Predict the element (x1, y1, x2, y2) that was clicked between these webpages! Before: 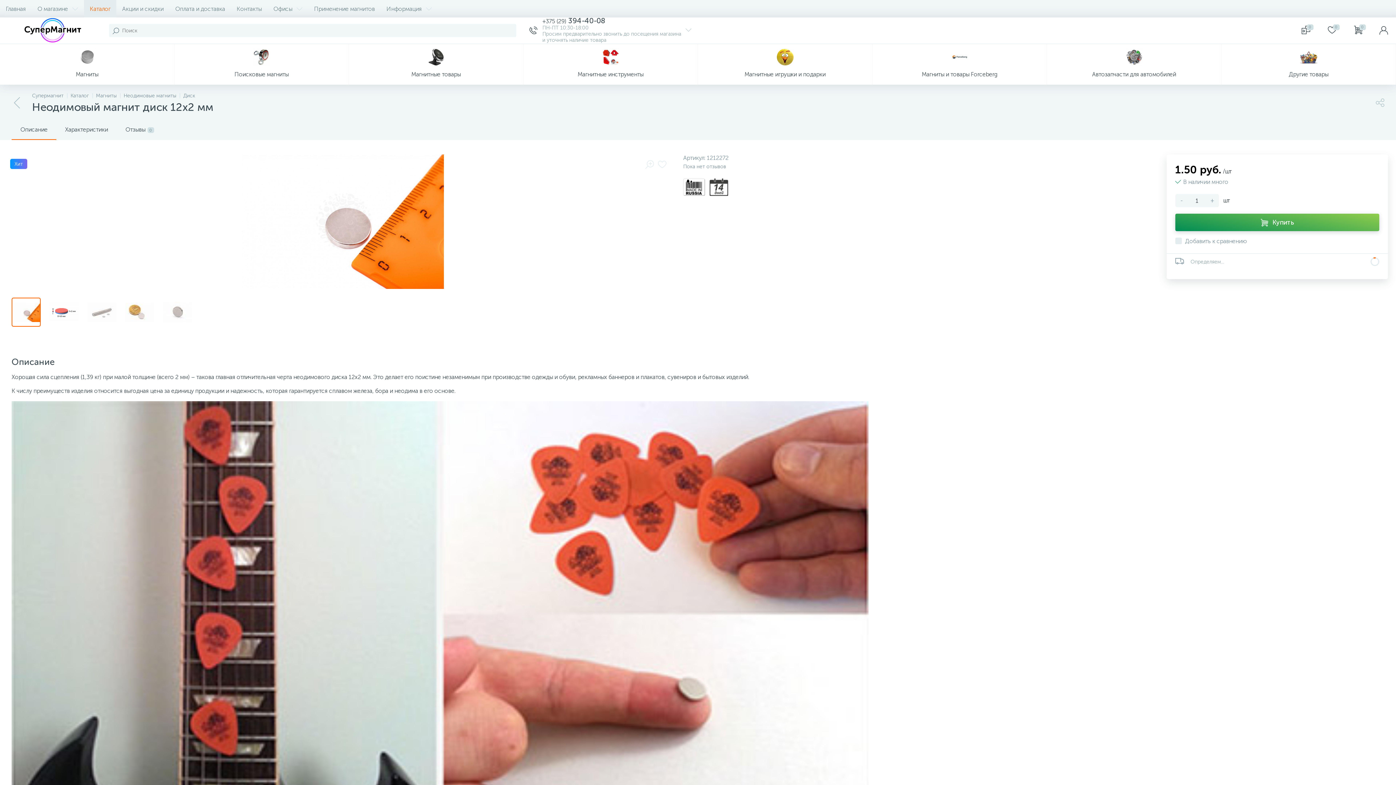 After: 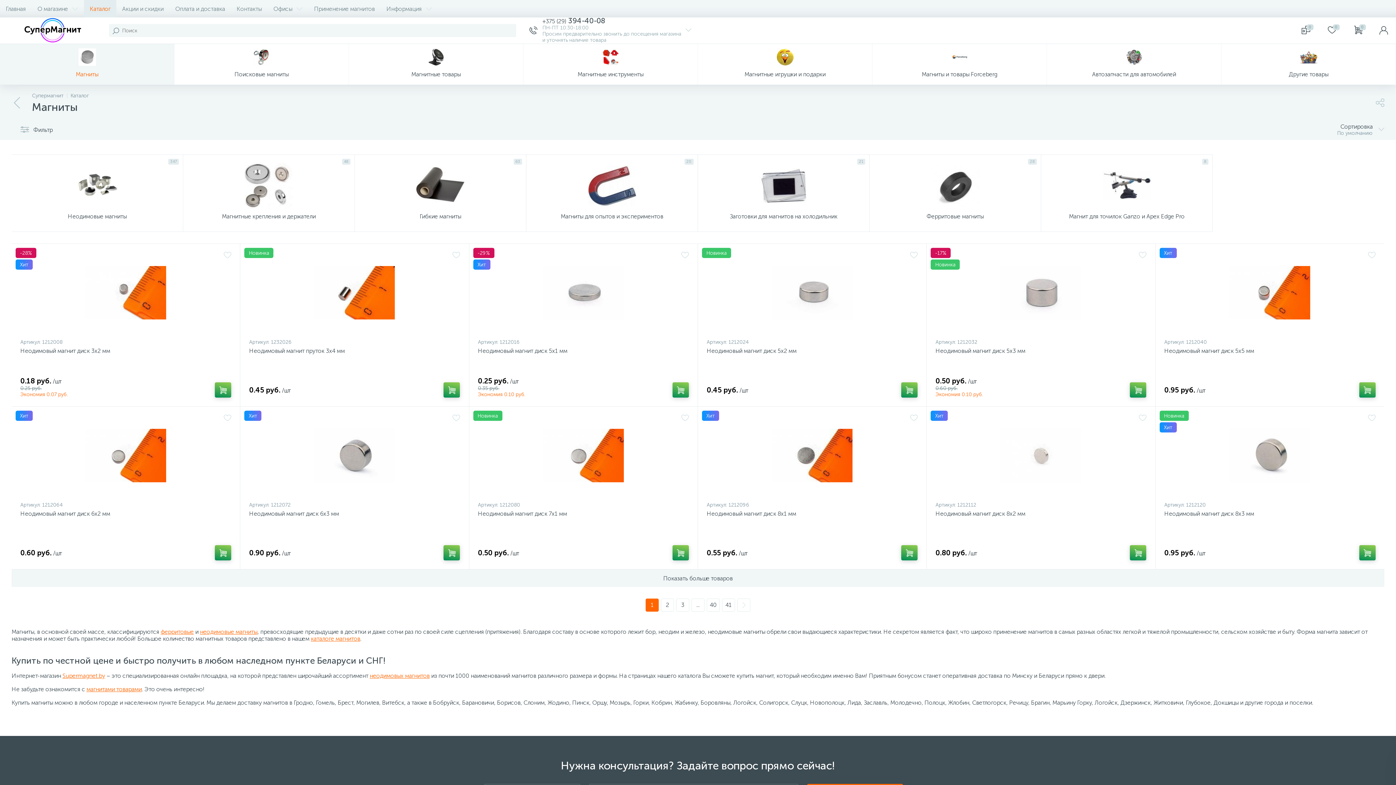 Action: bbox: (0, 44, 174, 84) label: Магниты